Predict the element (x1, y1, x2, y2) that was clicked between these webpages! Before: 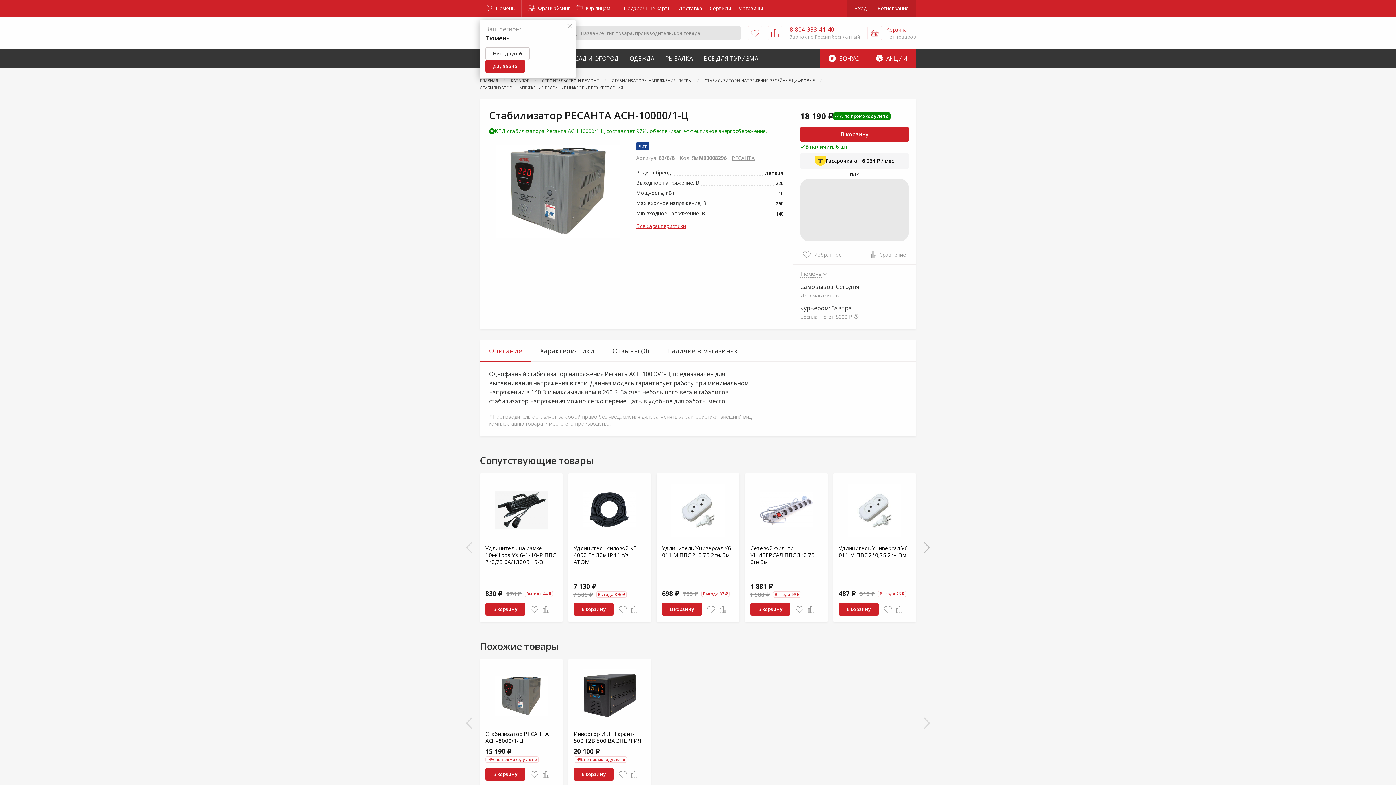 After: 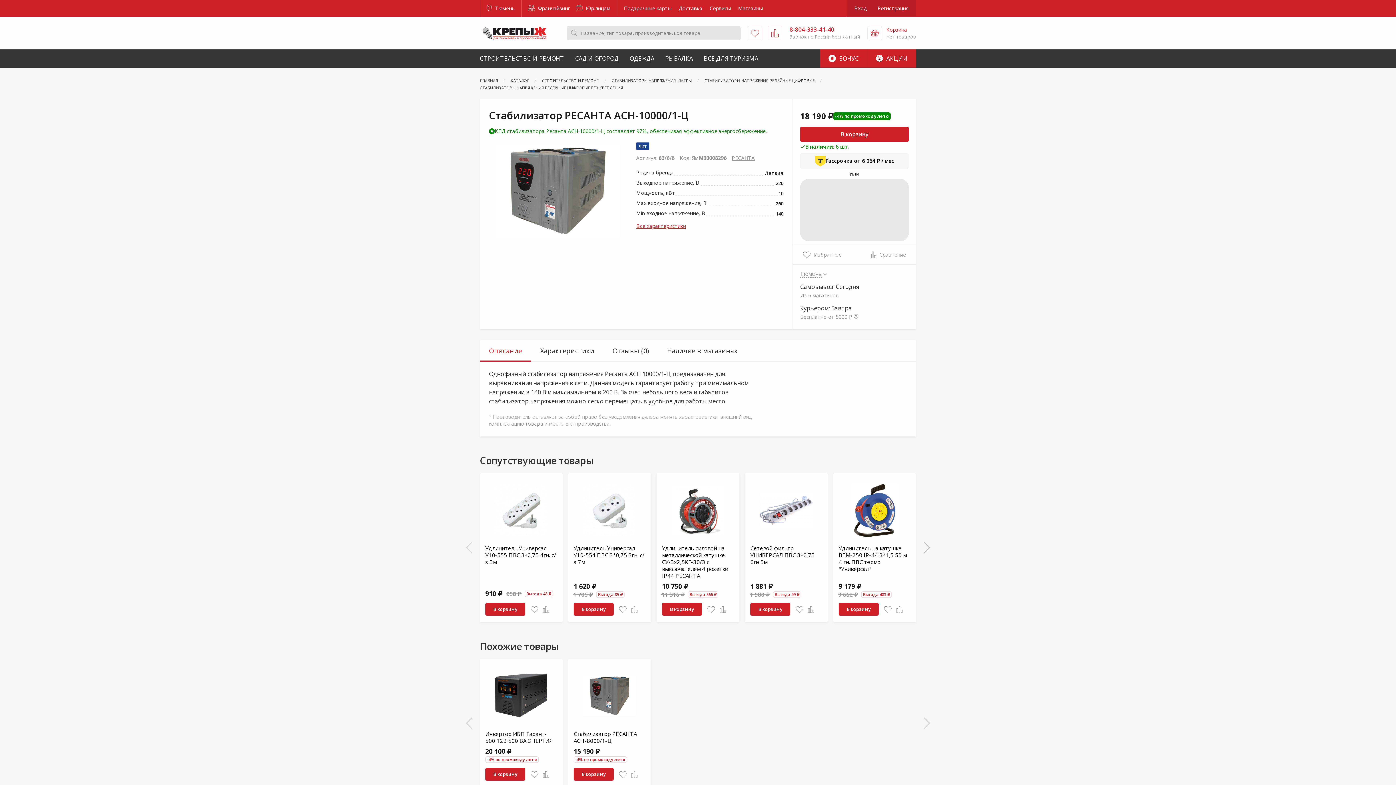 Action: label: Закрыть bbox: (566, 22, 573, 30)